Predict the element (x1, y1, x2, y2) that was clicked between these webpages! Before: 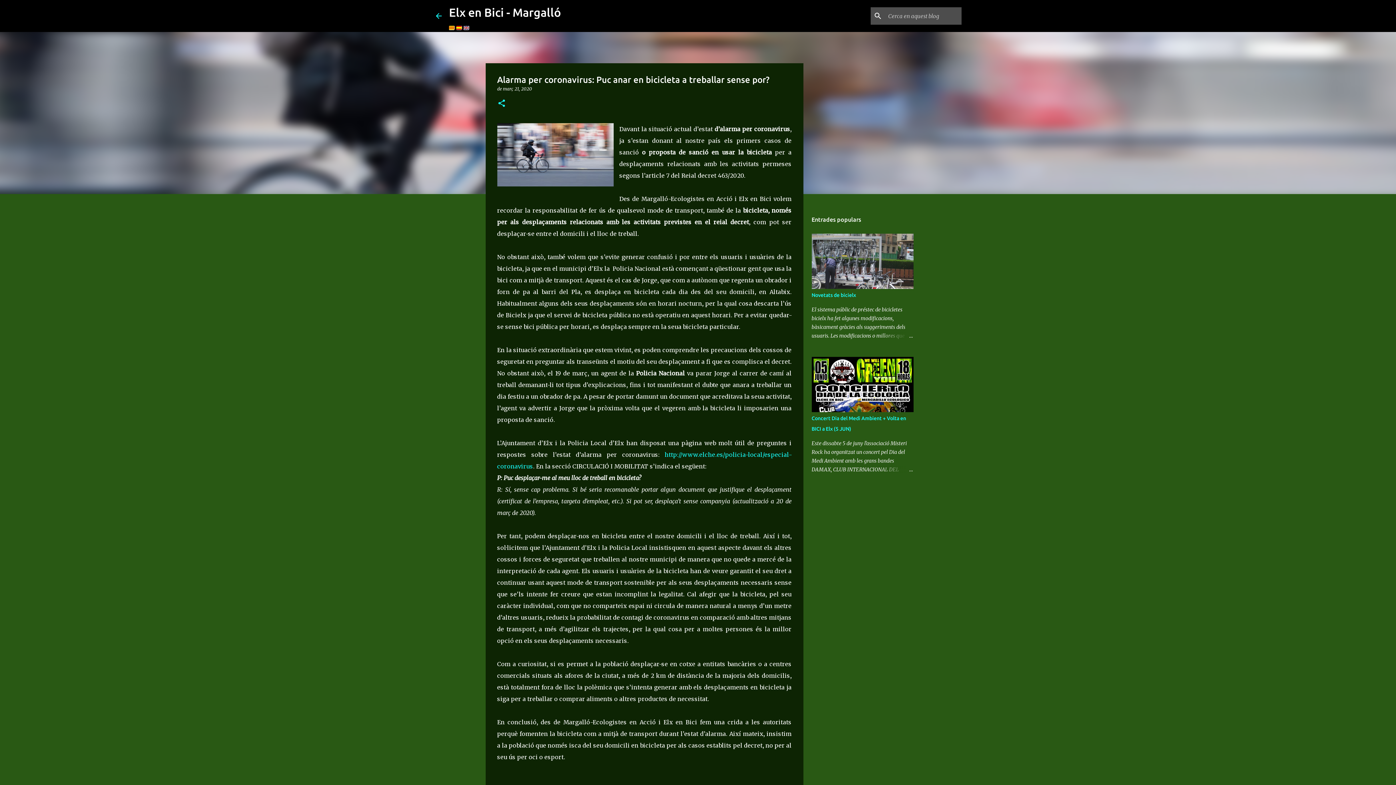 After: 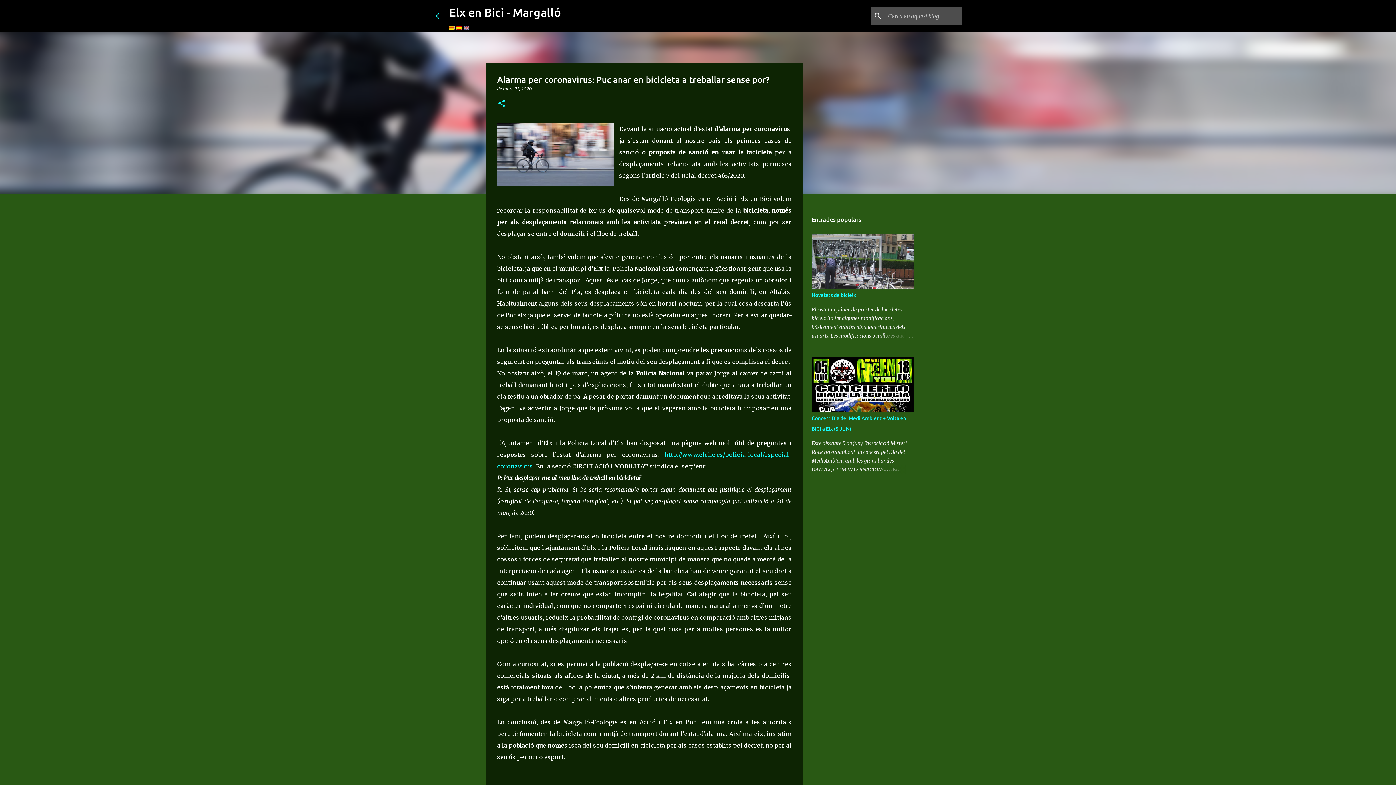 Action: bbox: (497, 86, 532, 91) label: de març 21, 2020